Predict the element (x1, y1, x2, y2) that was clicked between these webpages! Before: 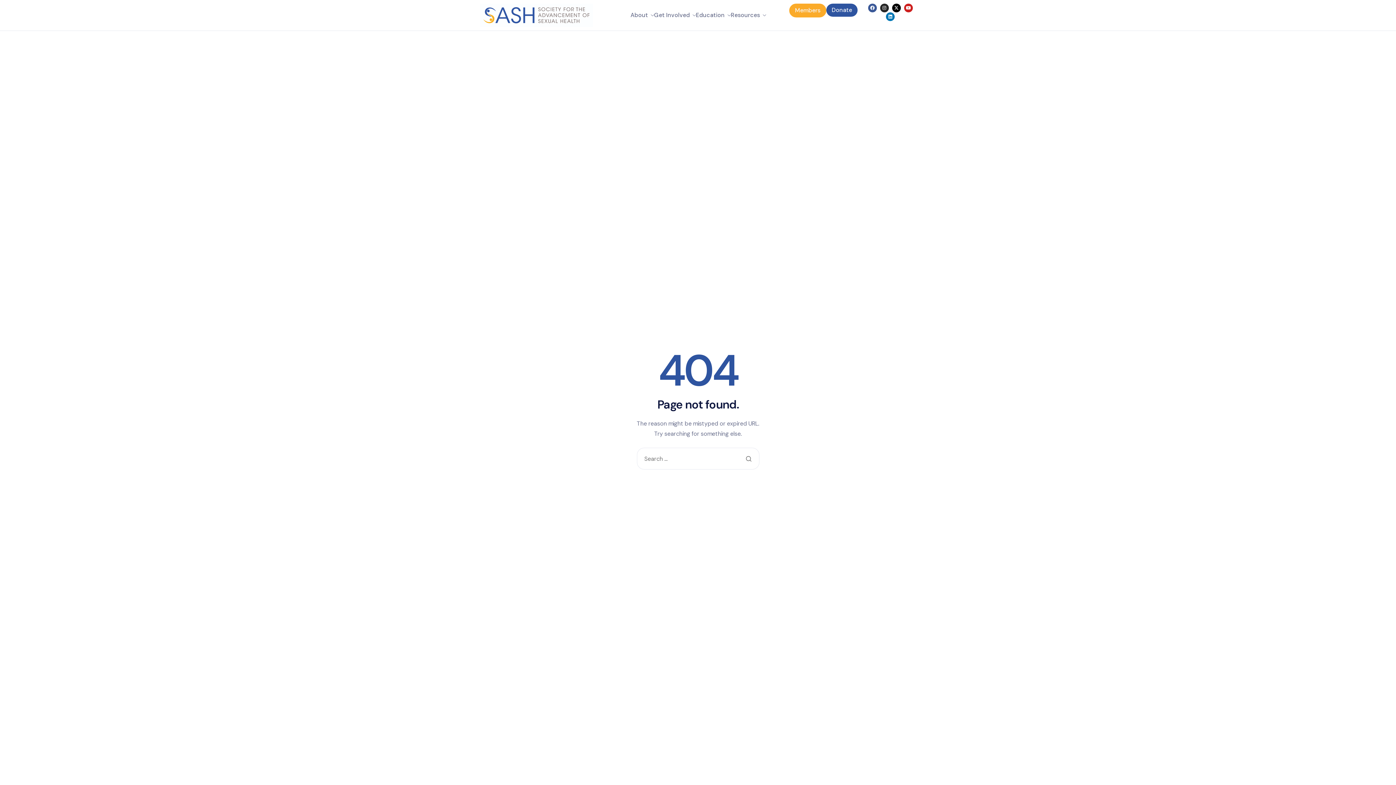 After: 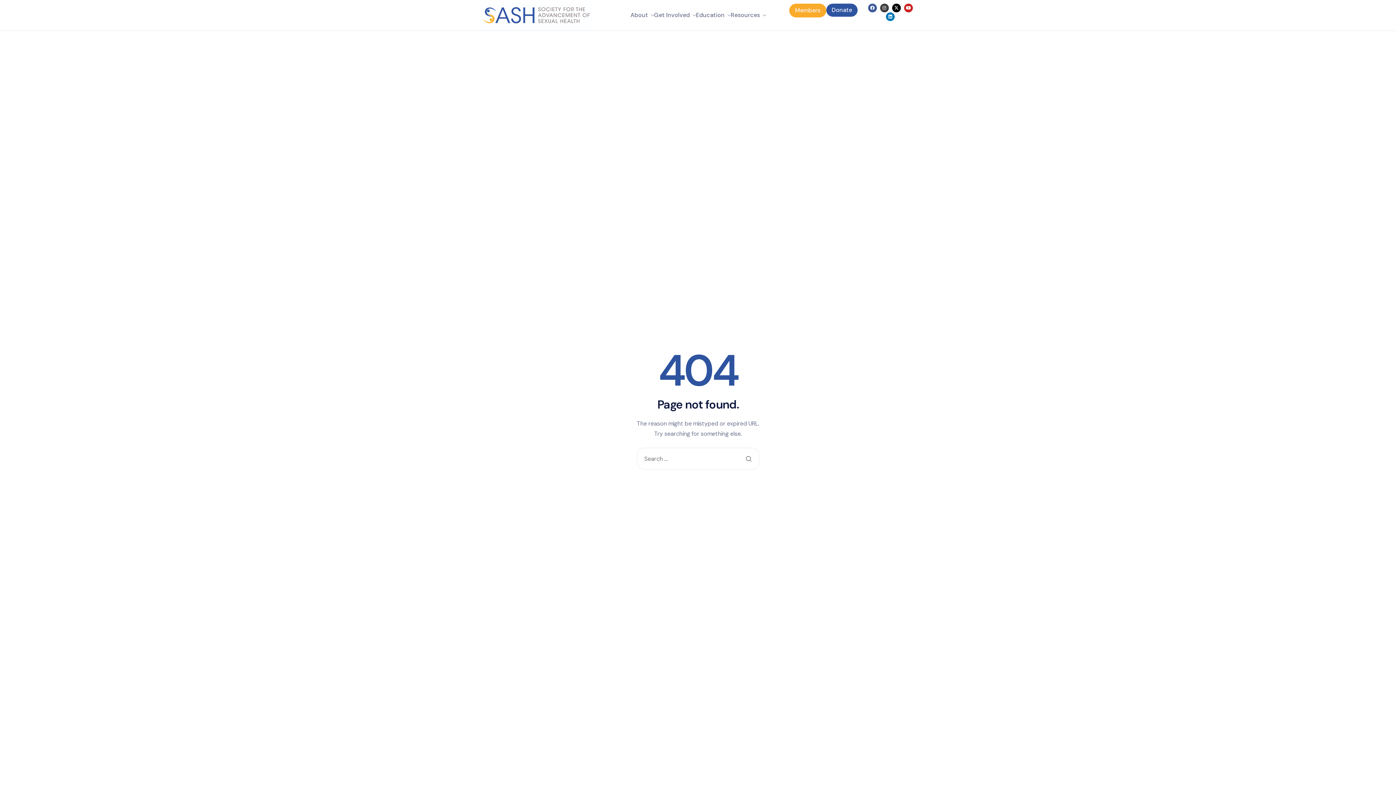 Action: bbox: (880, 3, 889, 12) label: Instagram